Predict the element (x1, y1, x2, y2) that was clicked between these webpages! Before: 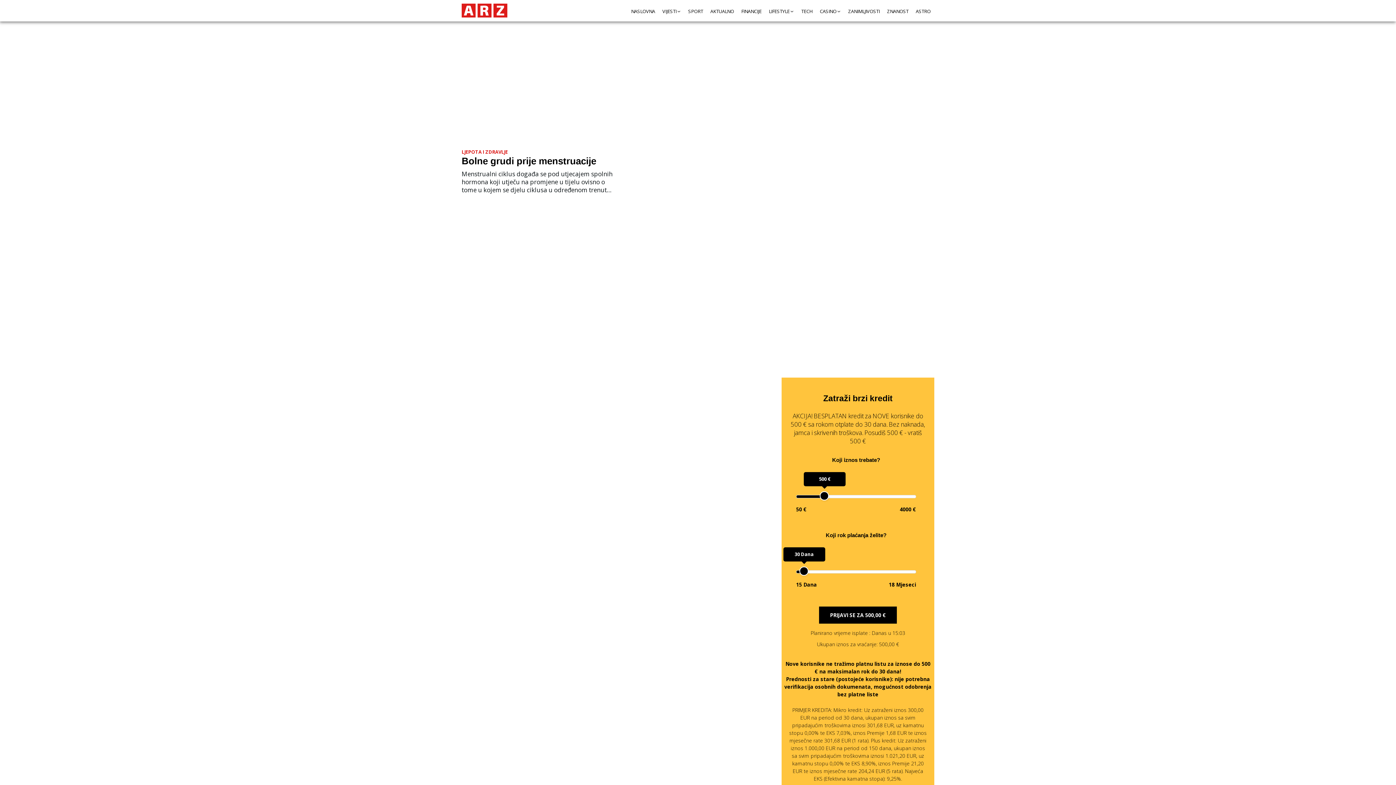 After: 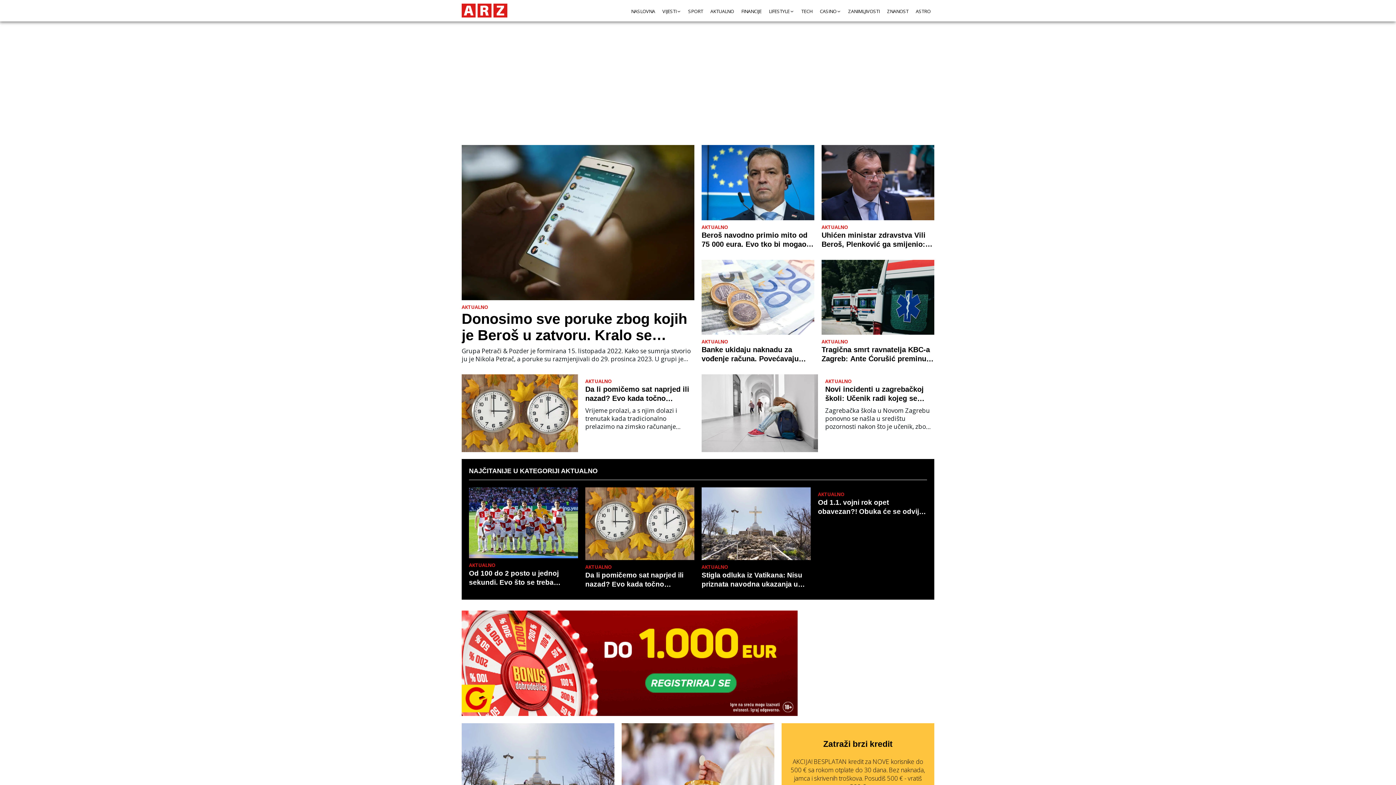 Action: bbox: (710, 8, 734, 14) label: AKTUALNO